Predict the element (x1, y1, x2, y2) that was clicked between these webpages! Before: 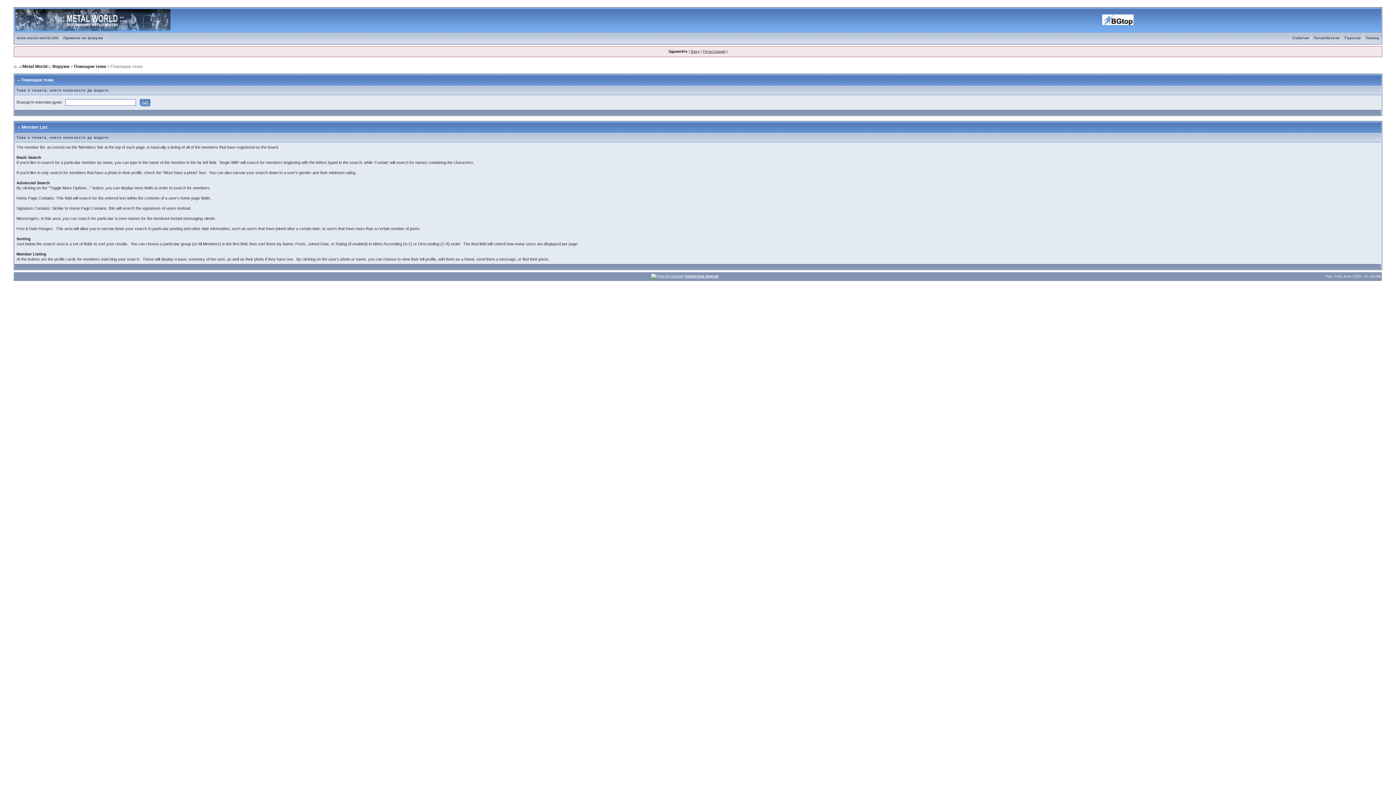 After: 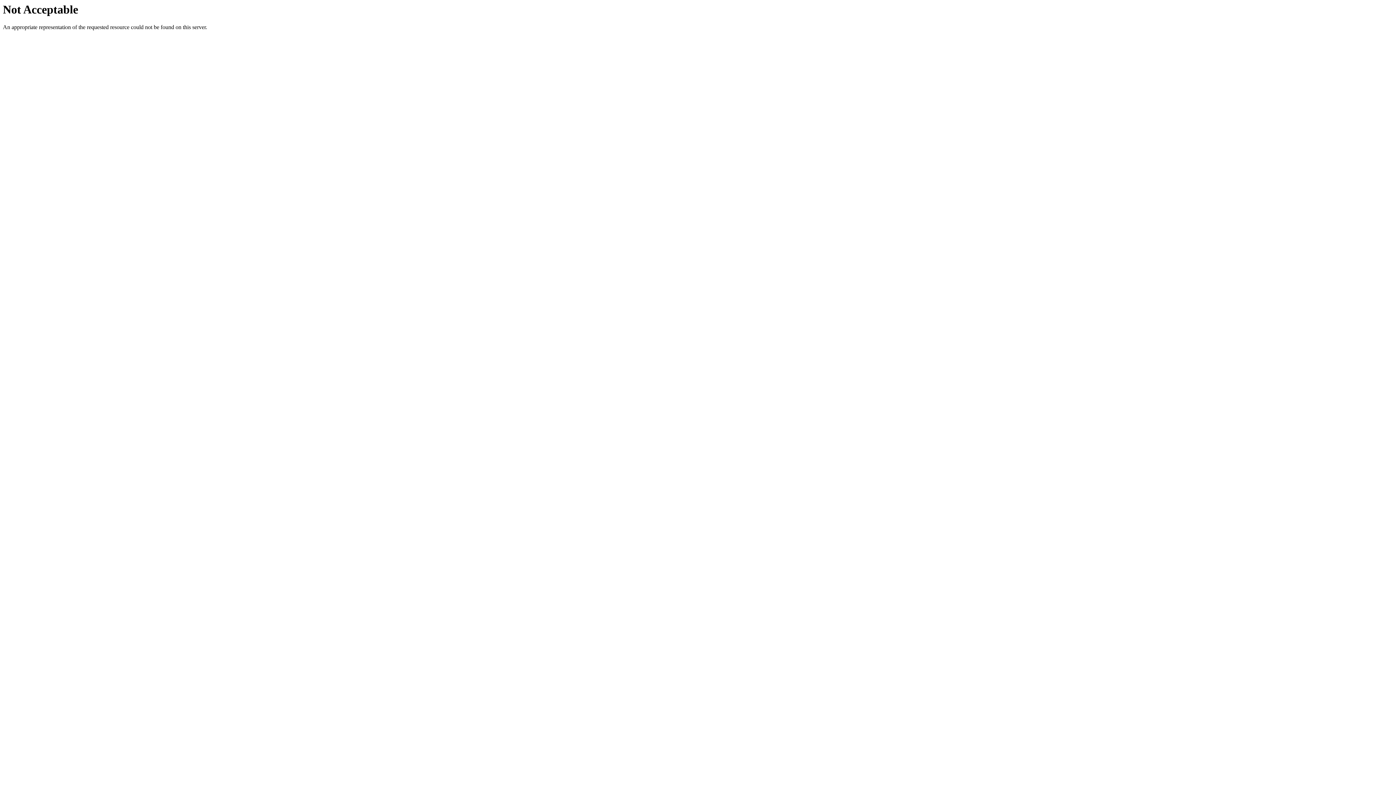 Action: bbox: (651, 274, 683, 278)